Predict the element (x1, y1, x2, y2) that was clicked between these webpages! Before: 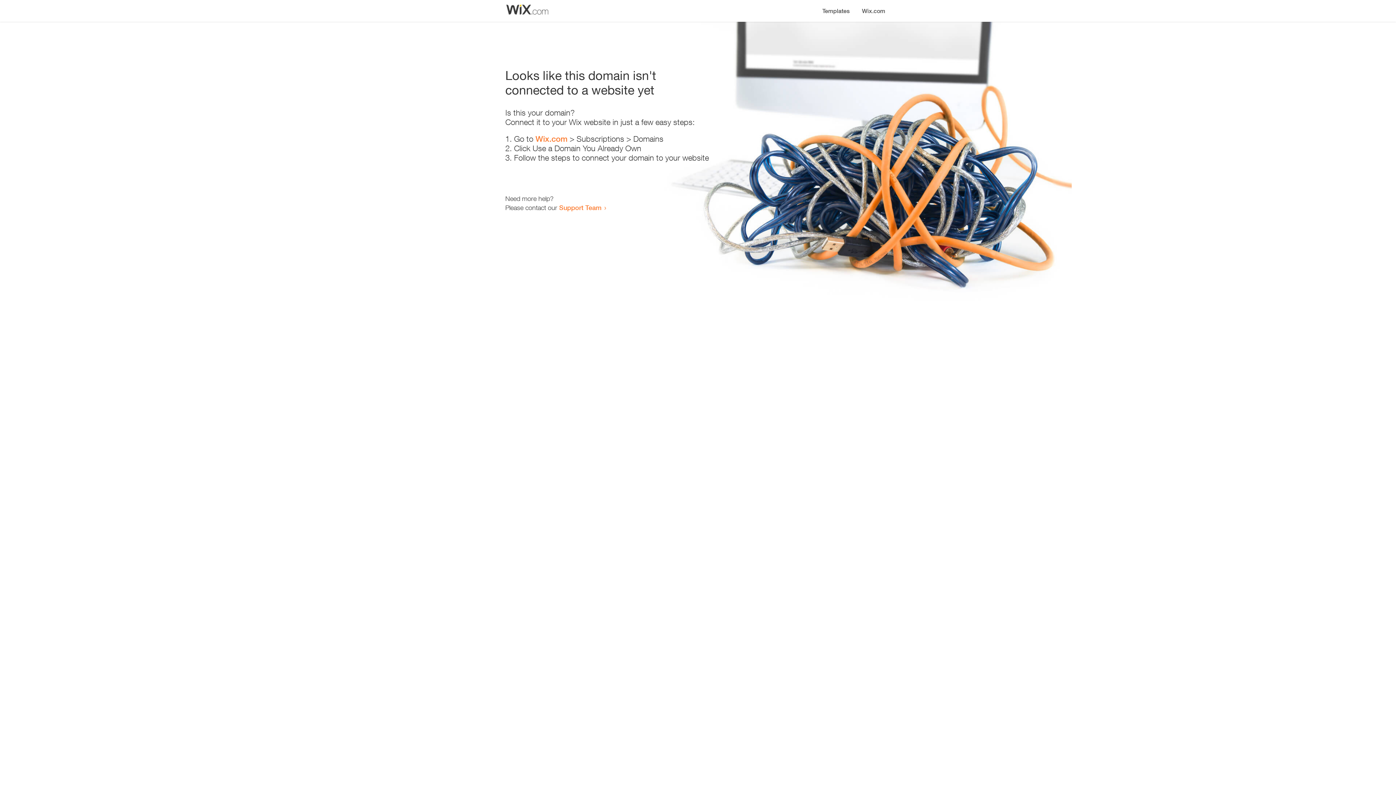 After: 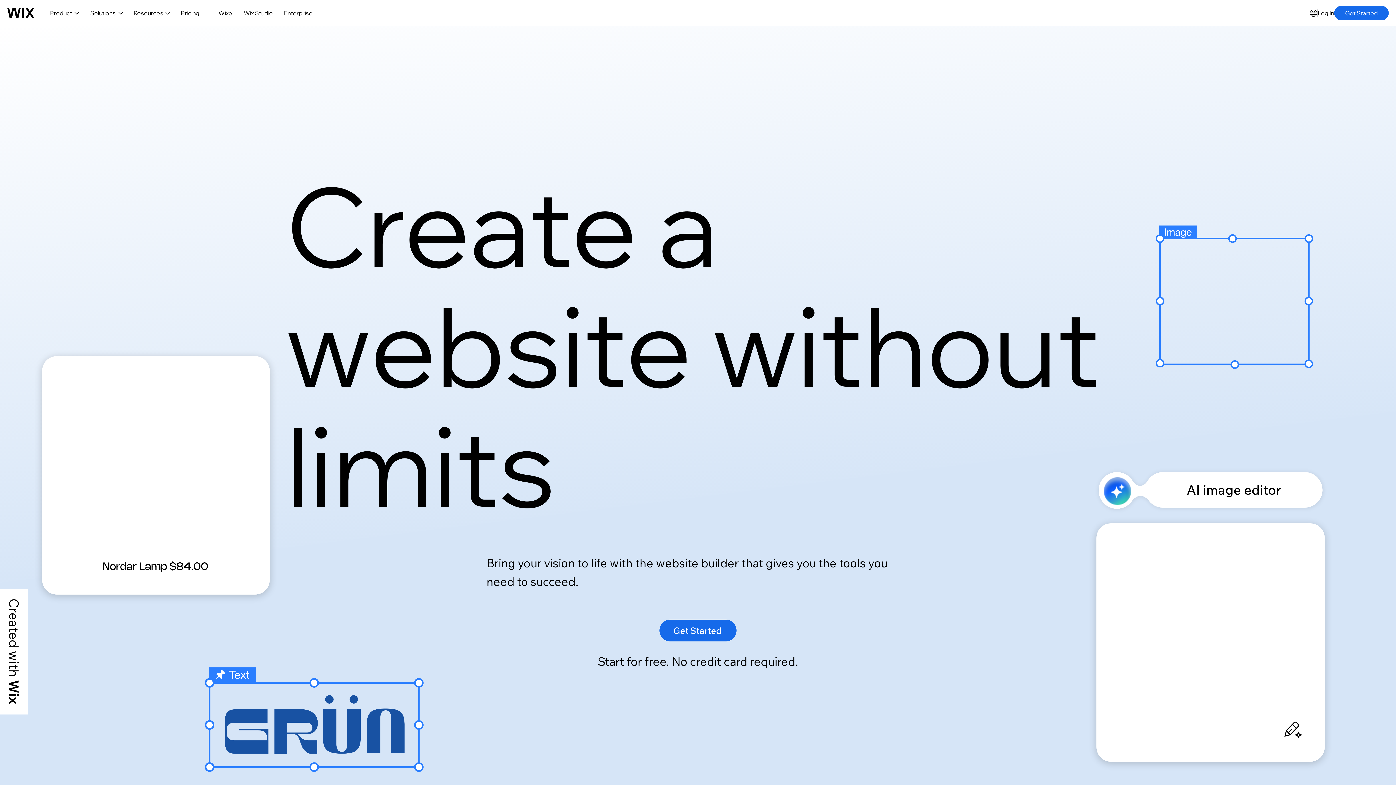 Action: label: Wix.com bbox: (856, 0, 890, 14)